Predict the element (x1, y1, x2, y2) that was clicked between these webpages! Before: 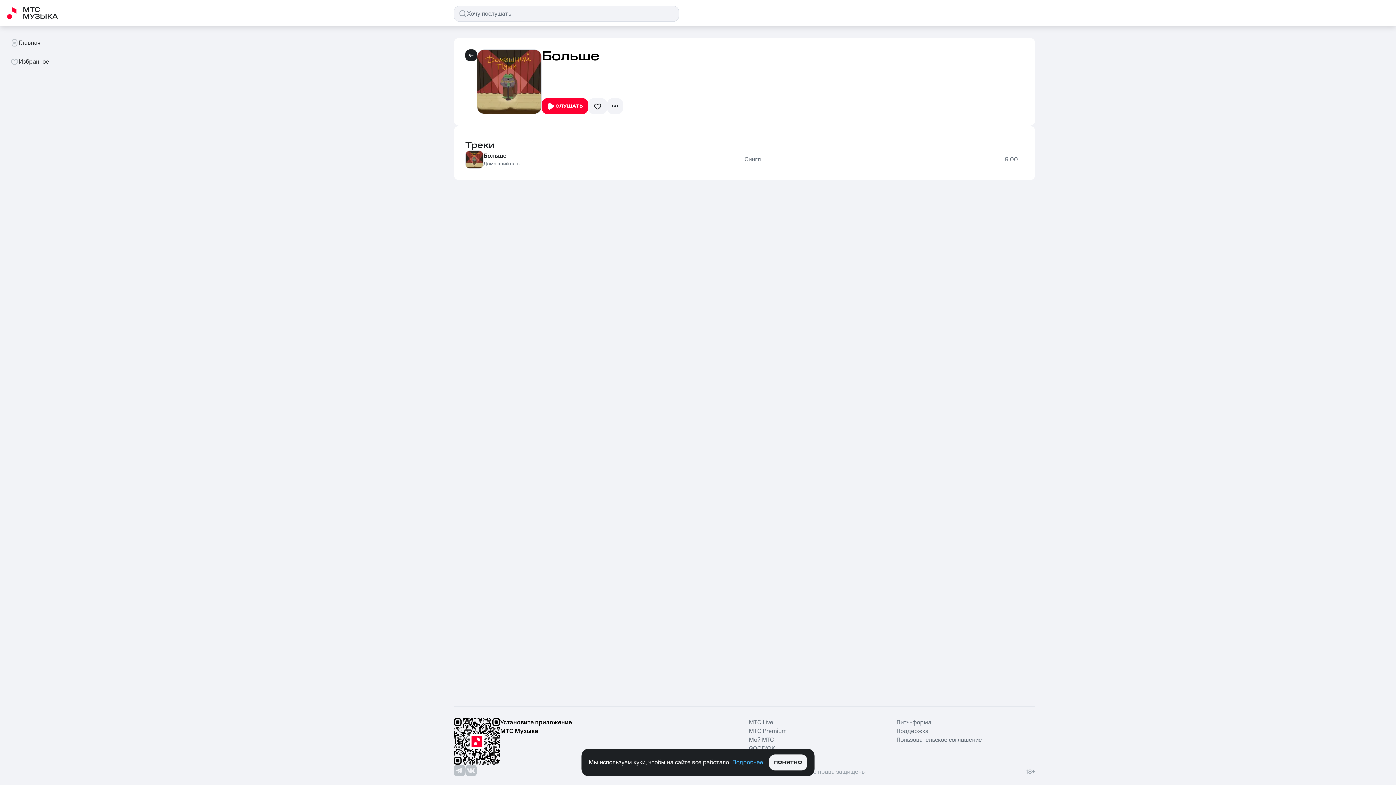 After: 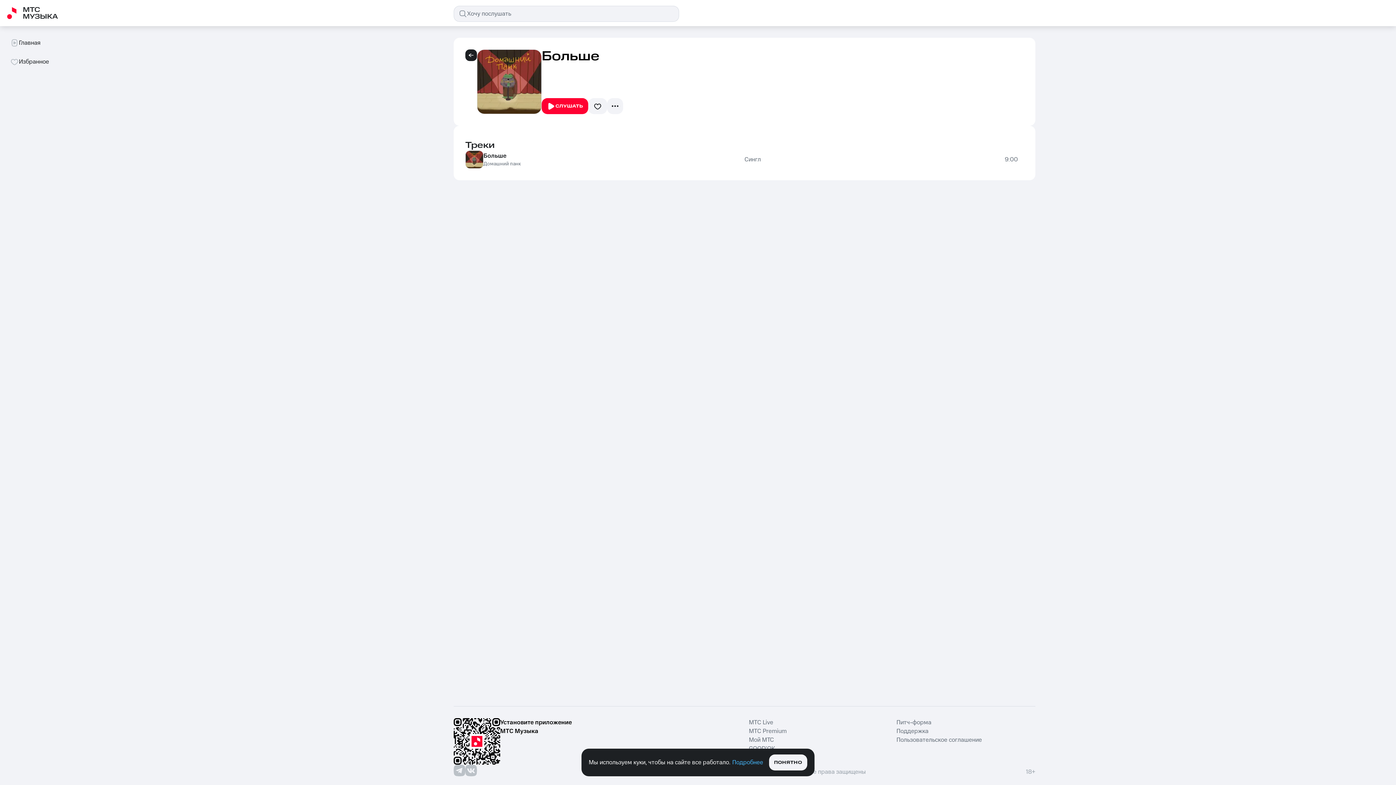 Action: bbox: (732, 758, 763, 767) label: Подробнее